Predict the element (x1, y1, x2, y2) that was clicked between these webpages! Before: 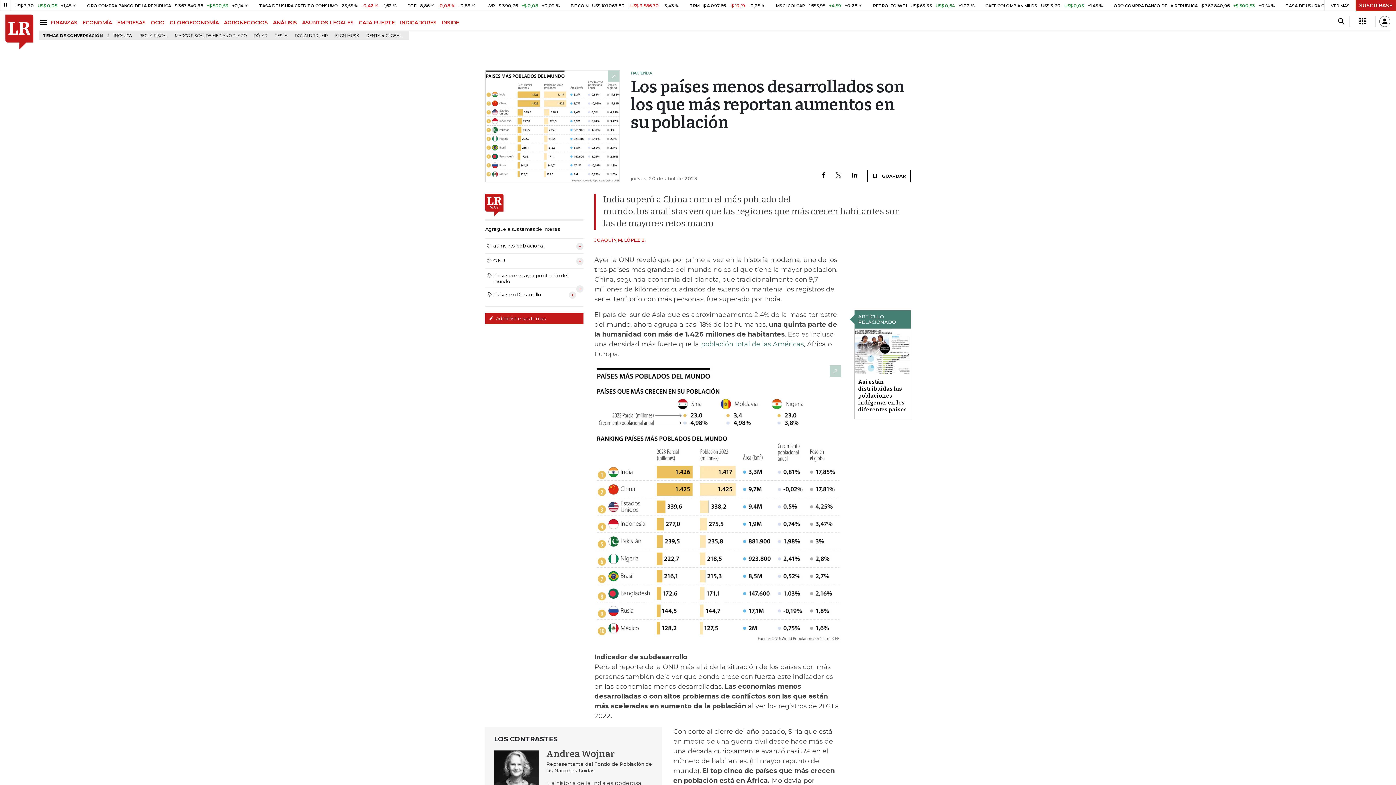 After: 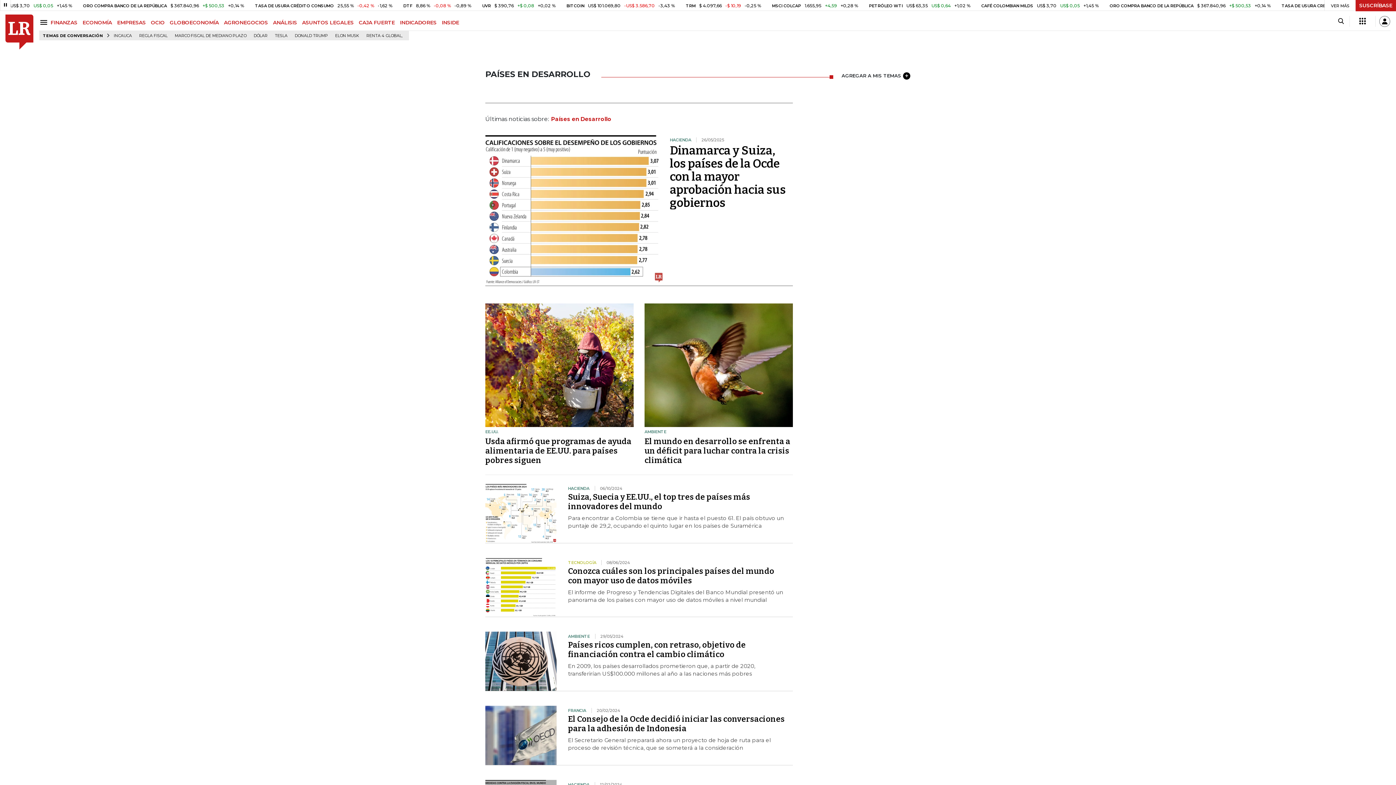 Action: label: Países en Desarrollo bbox: (485, 291, 541, 298)